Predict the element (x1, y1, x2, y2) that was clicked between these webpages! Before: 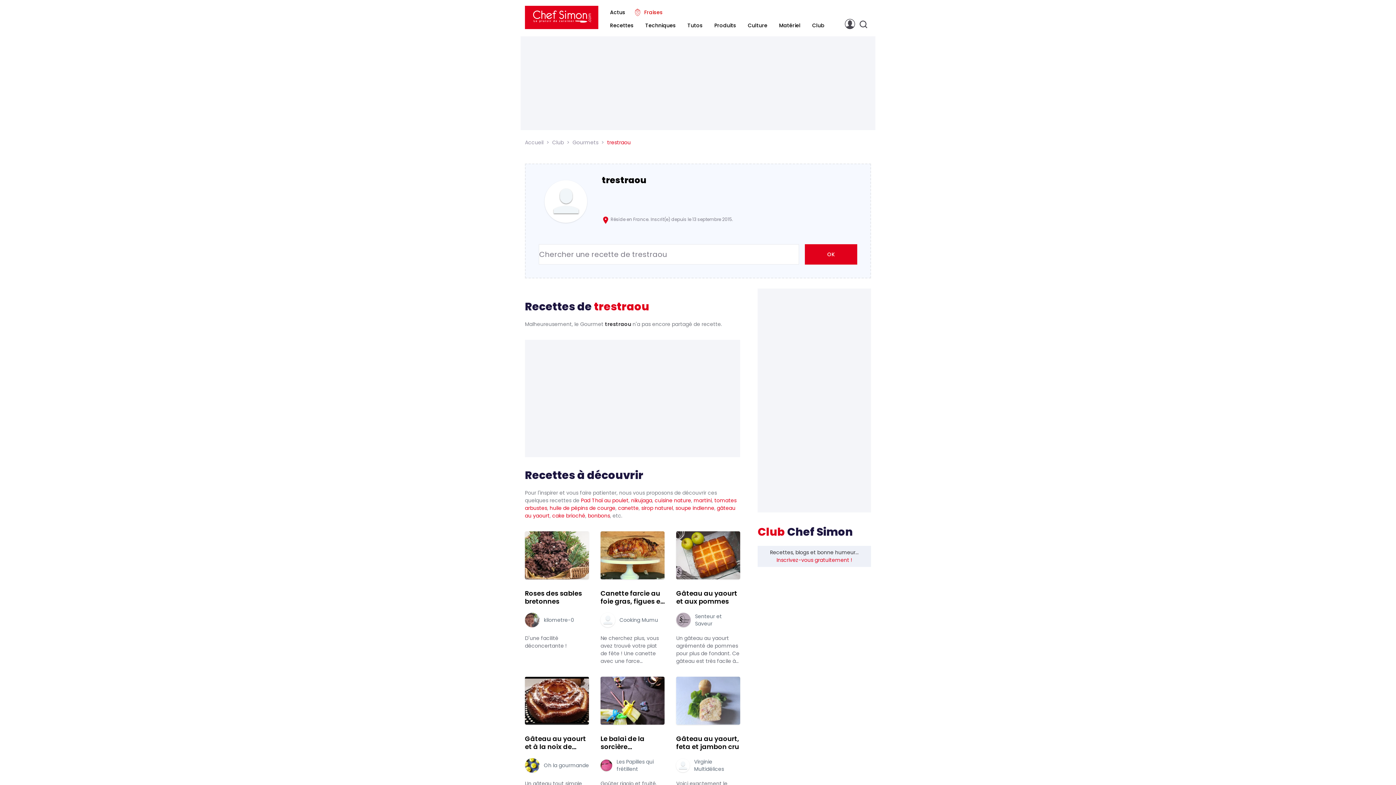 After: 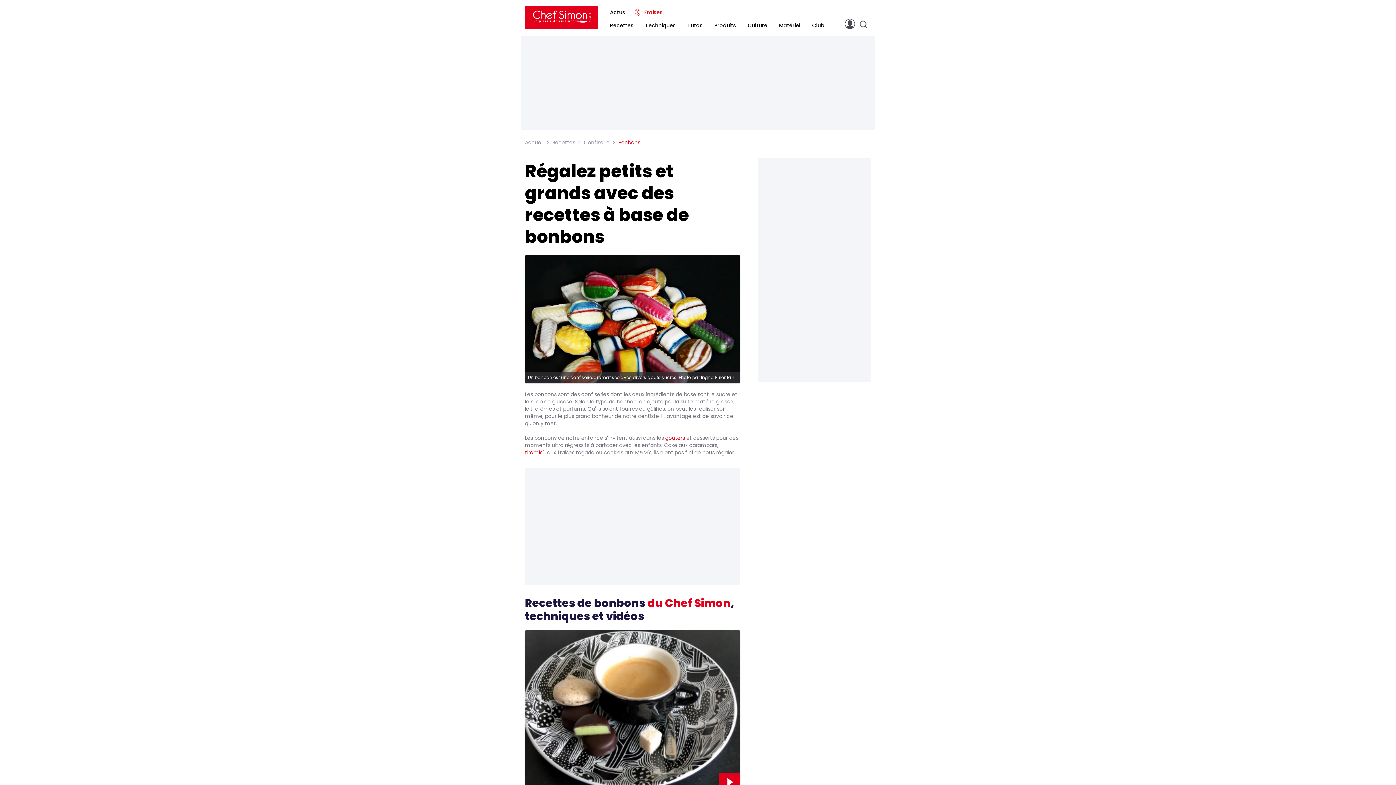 Action: bbox: (588, 512, 610, 519) label: bonbons